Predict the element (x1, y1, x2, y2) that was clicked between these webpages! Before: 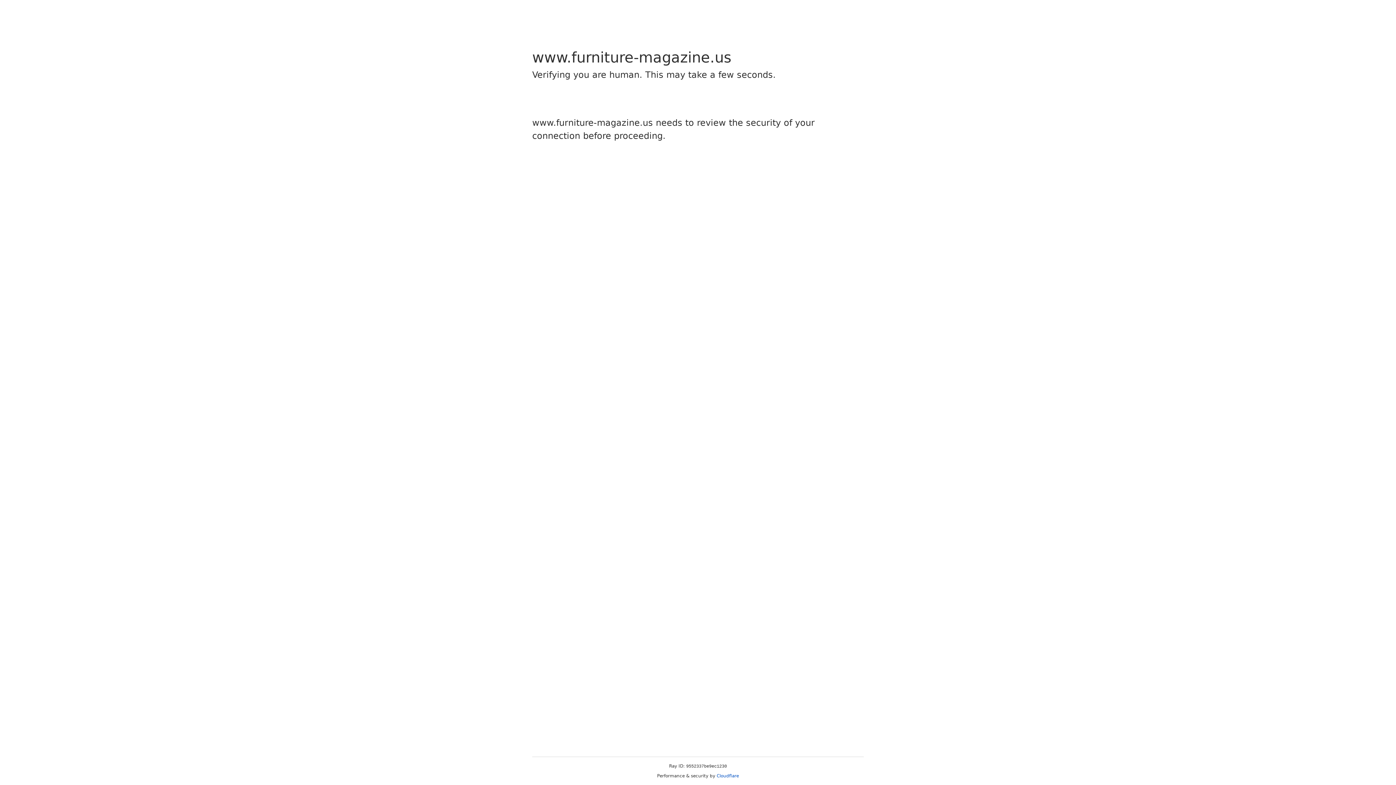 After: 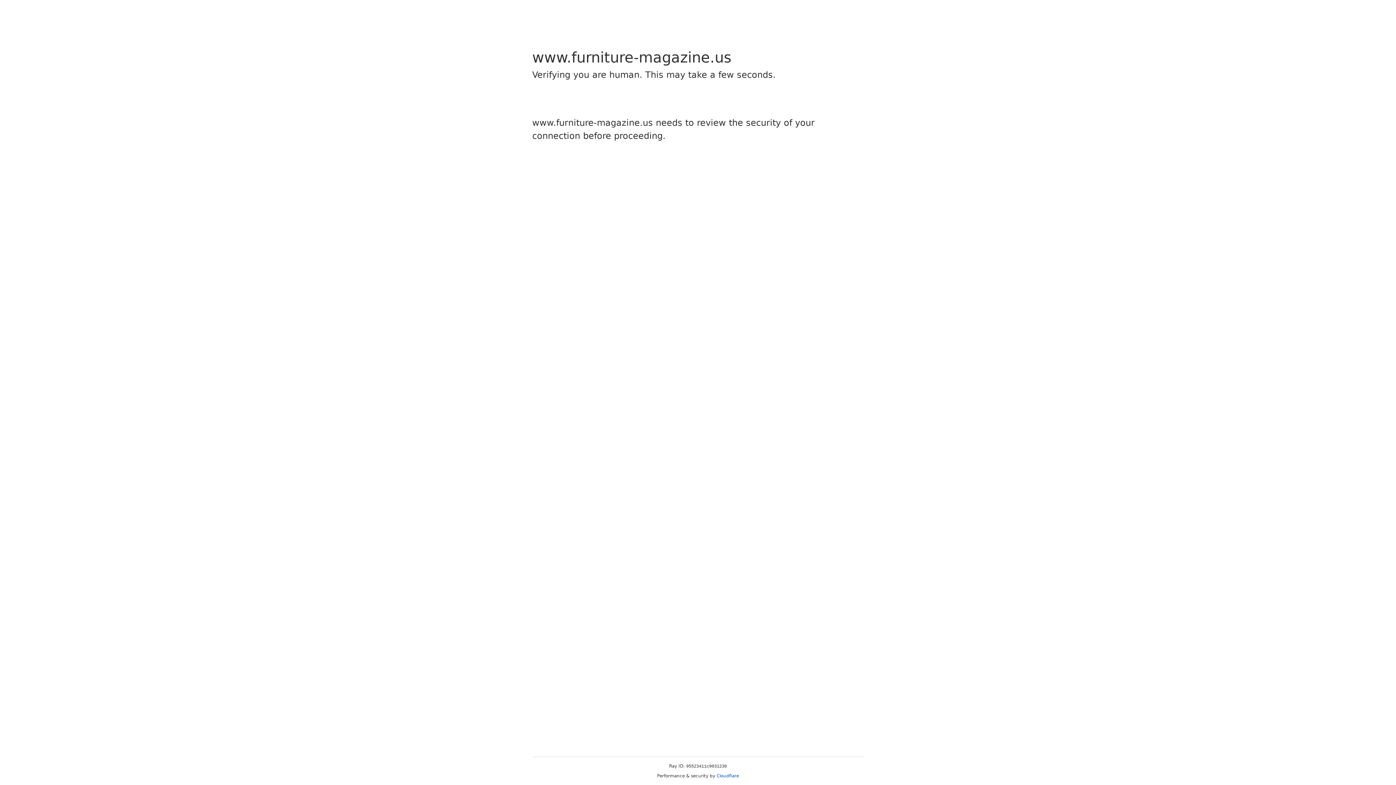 Action: label: Cloudflare bbox: (716, 773, 739, 778)